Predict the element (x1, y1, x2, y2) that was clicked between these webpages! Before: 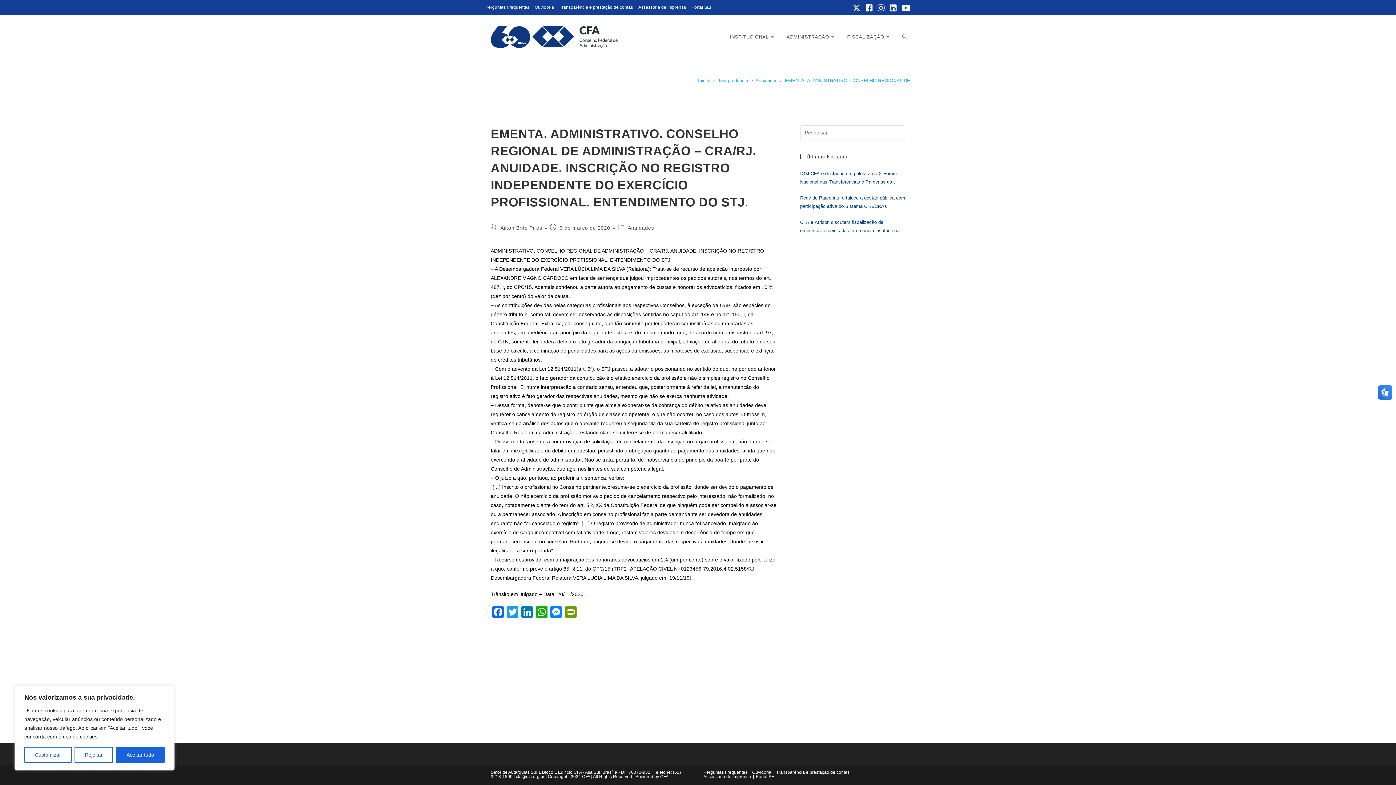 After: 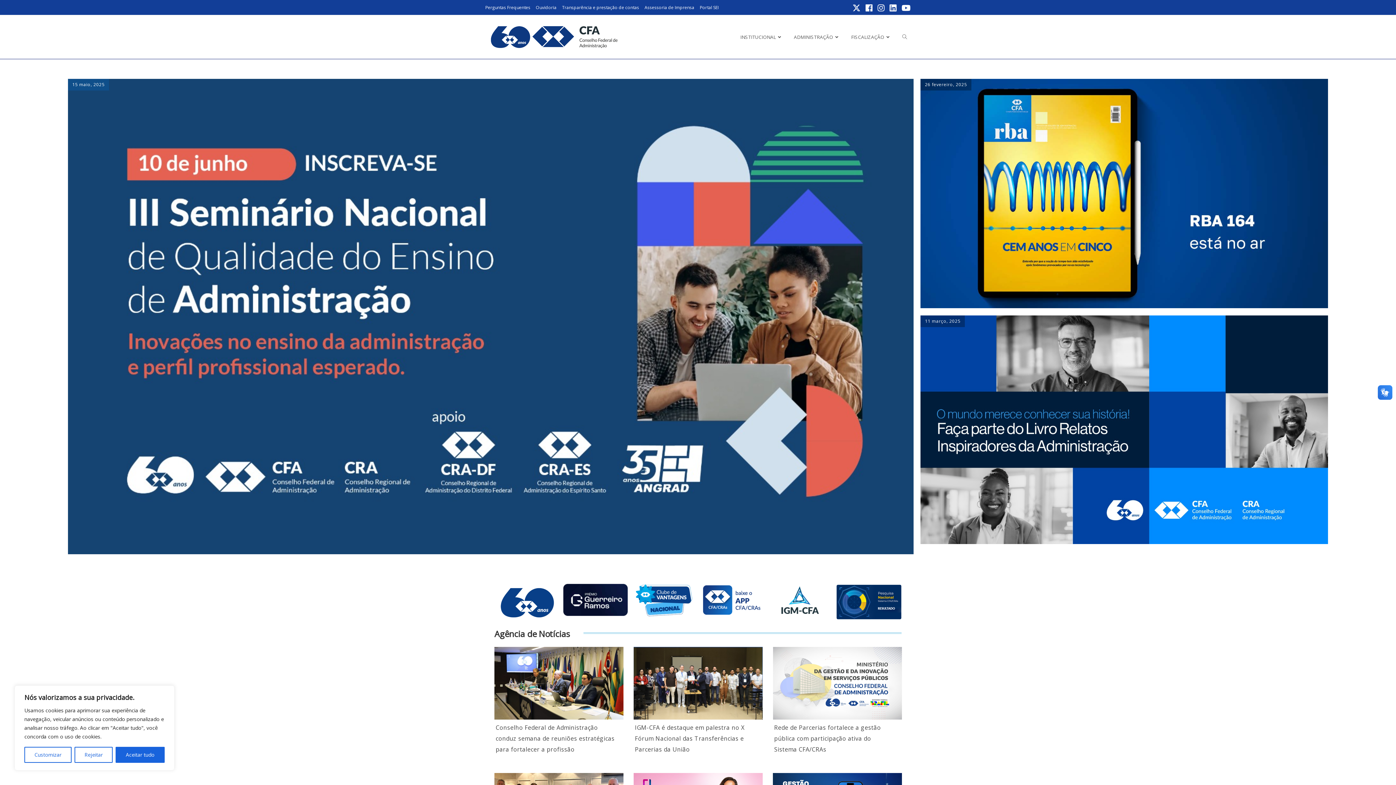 Action: bbox: (698, 77, 710, 83) label: Inicial